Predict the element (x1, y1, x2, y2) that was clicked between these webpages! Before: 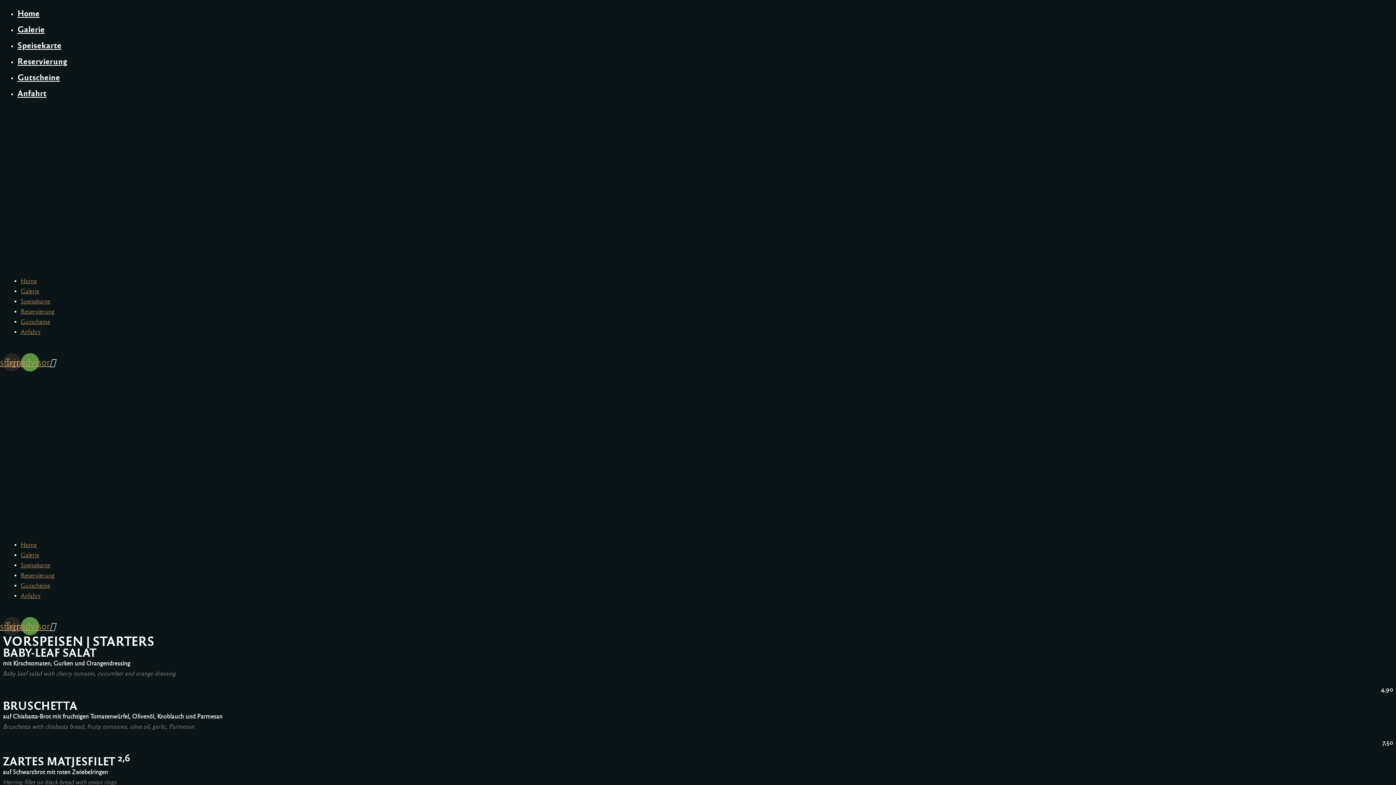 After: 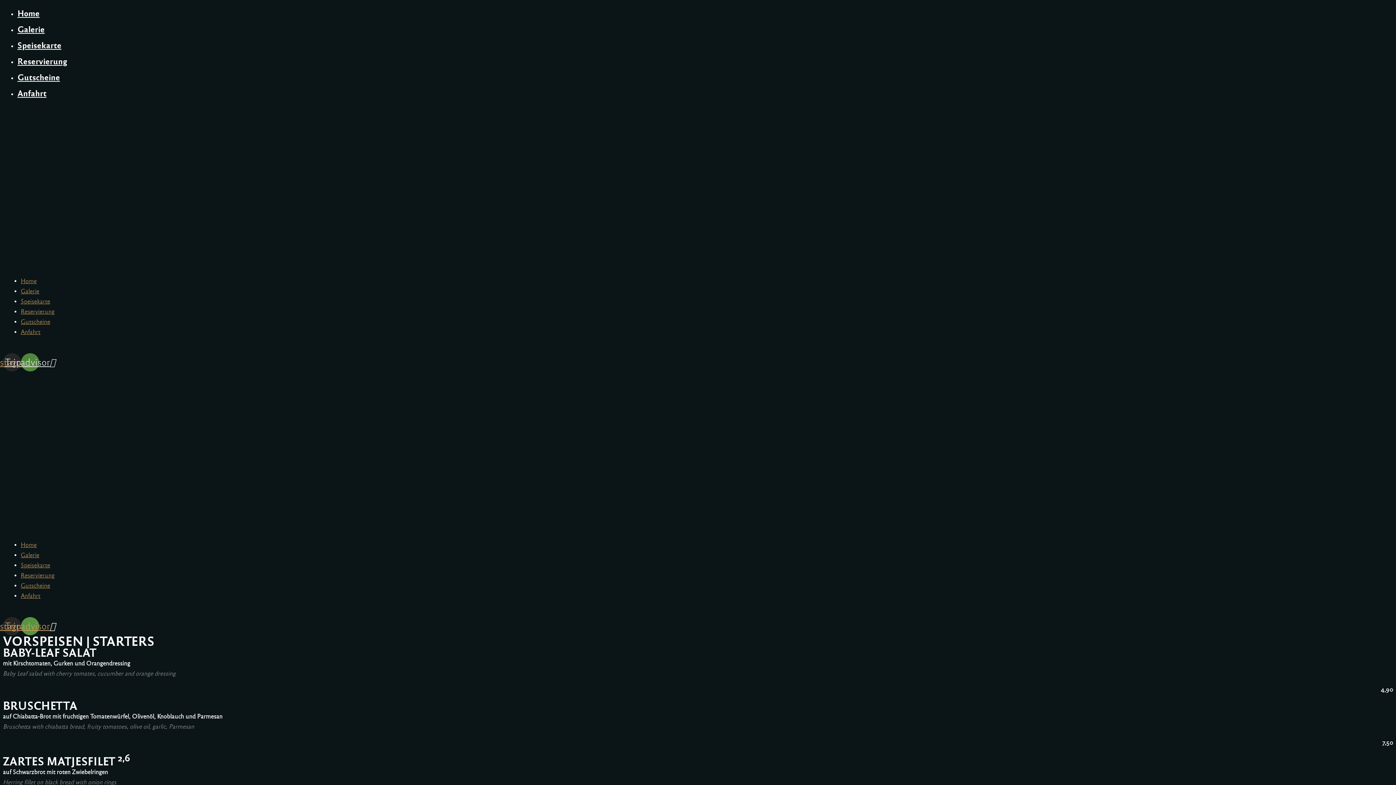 Action: label: Tripadvisor bbox: (21, 353, 39, 371)